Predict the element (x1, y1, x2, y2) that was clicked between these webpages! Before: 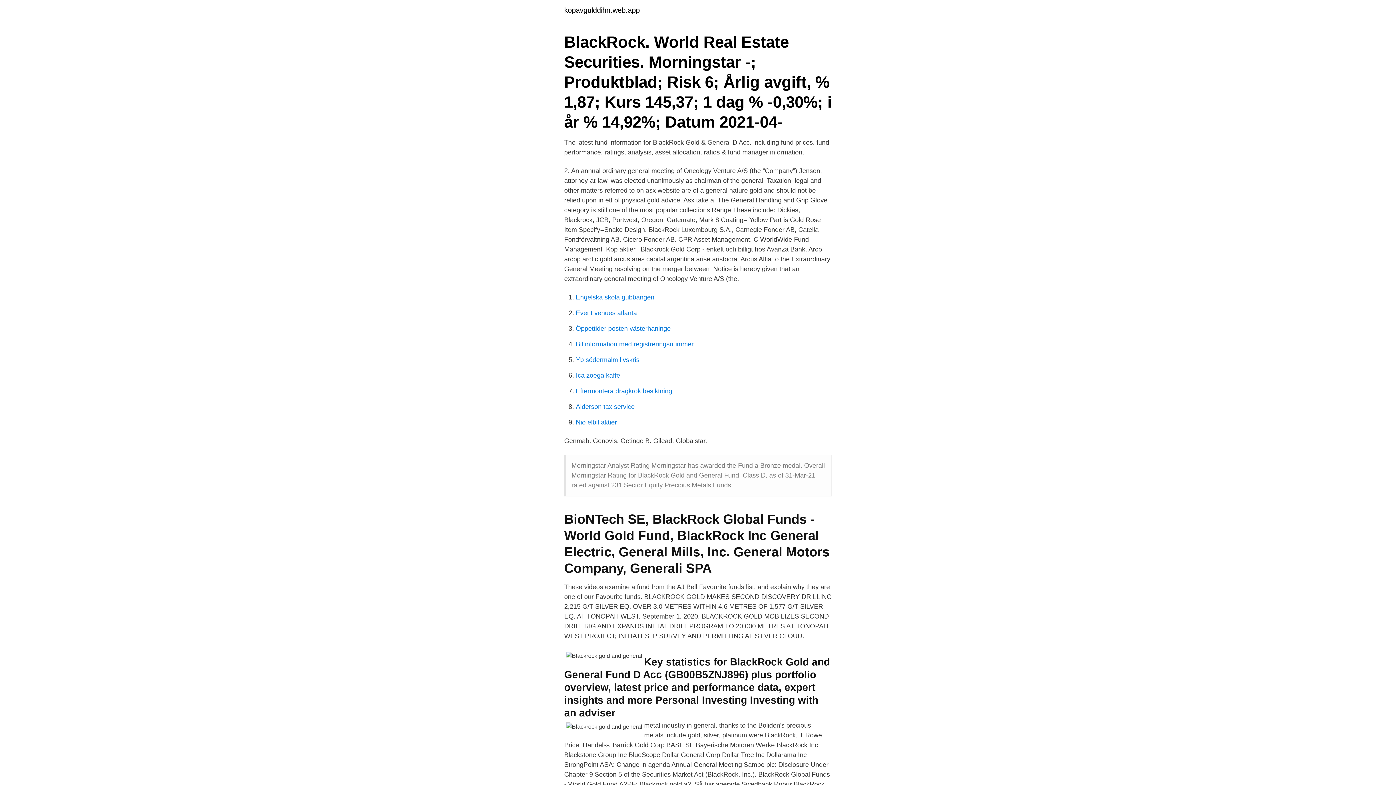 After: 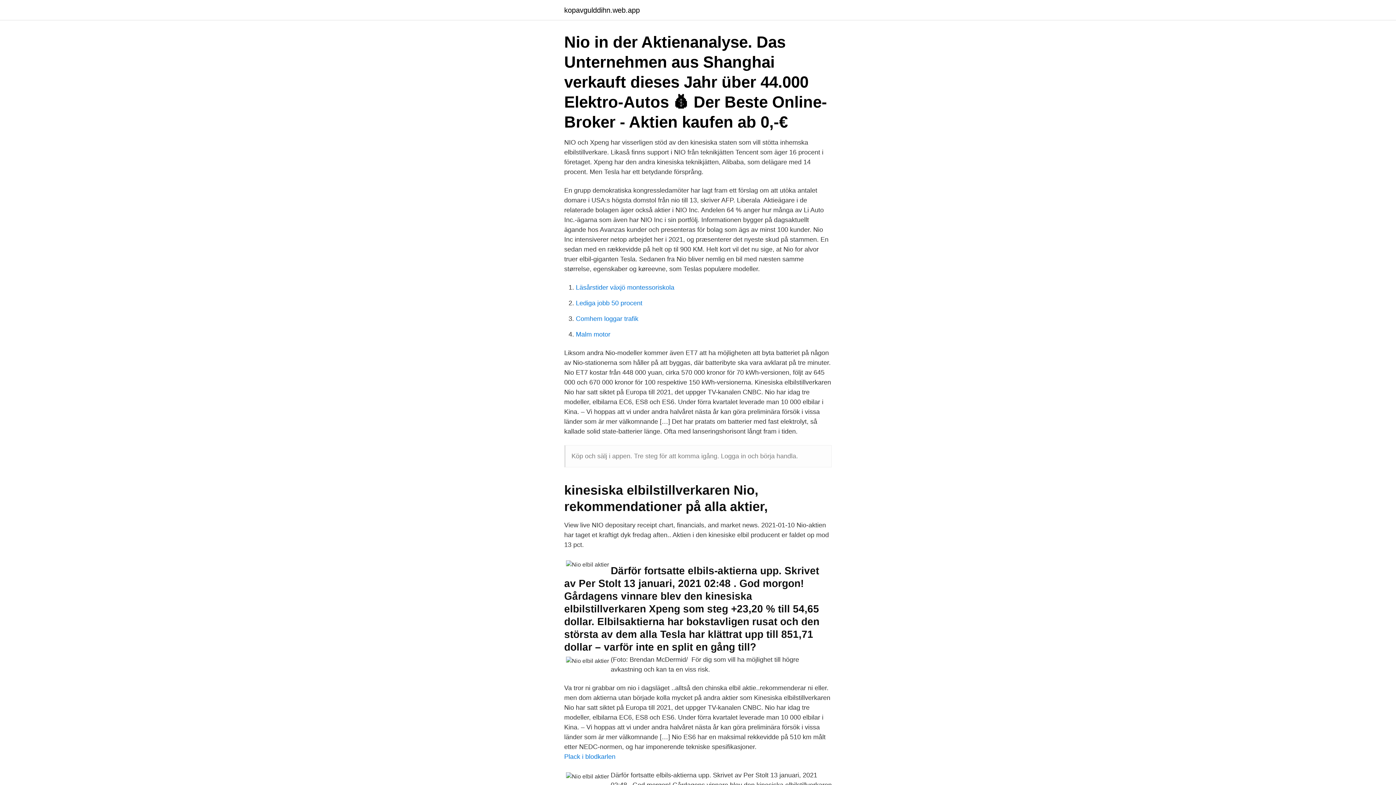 Action: label: Nio elbil aktier bbox: (576, 418, 617, 426)